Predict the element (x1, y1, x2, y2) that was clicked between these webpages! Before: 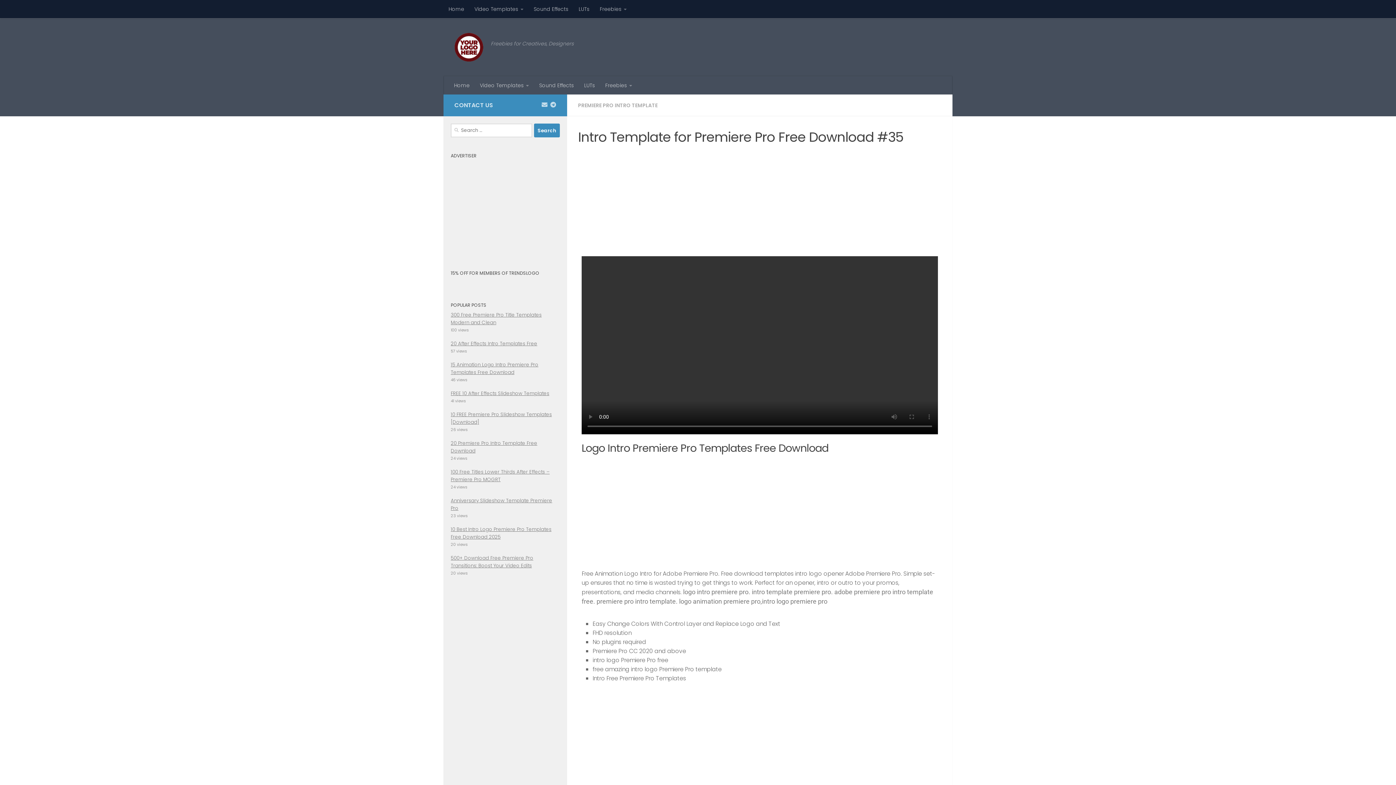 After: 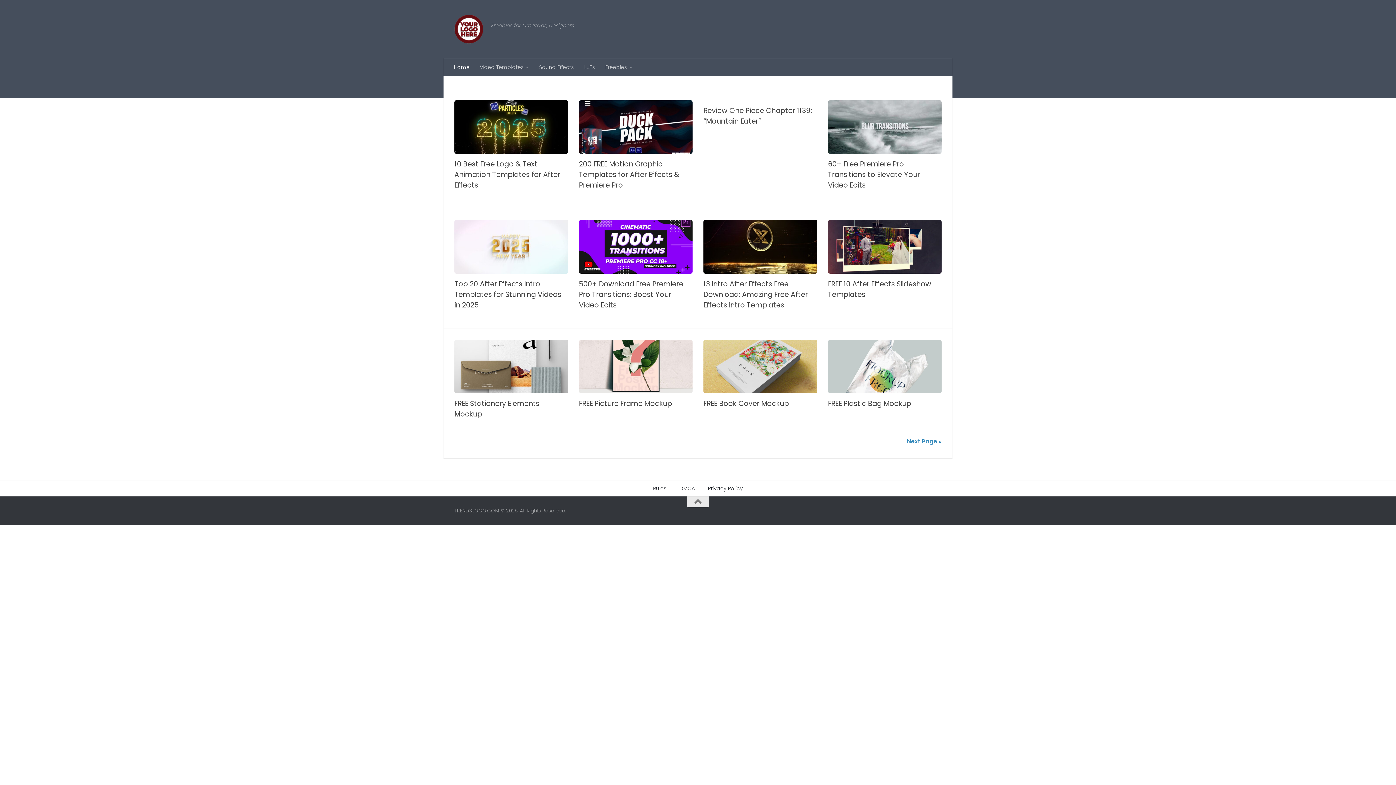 Action: label: Home bbox: (449, 76, 474, 94)